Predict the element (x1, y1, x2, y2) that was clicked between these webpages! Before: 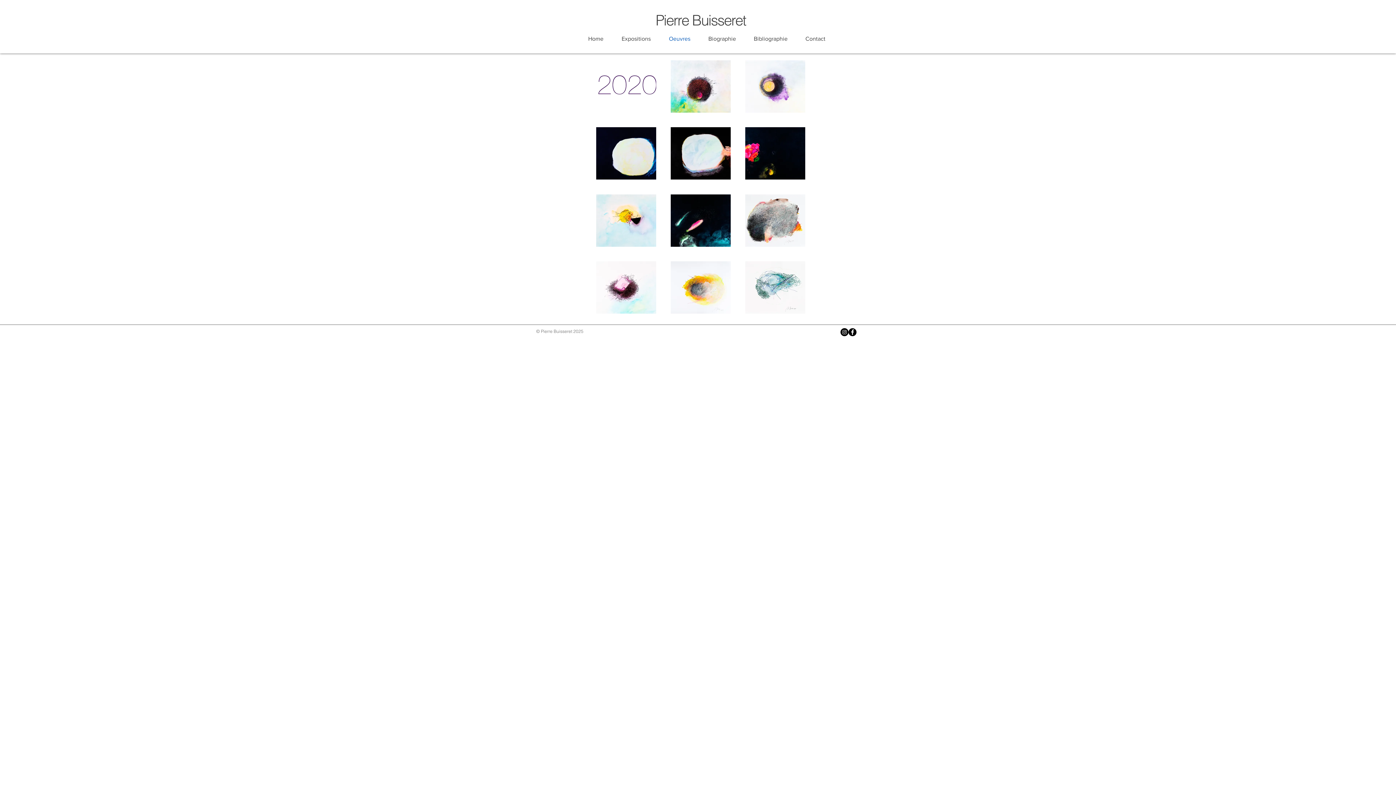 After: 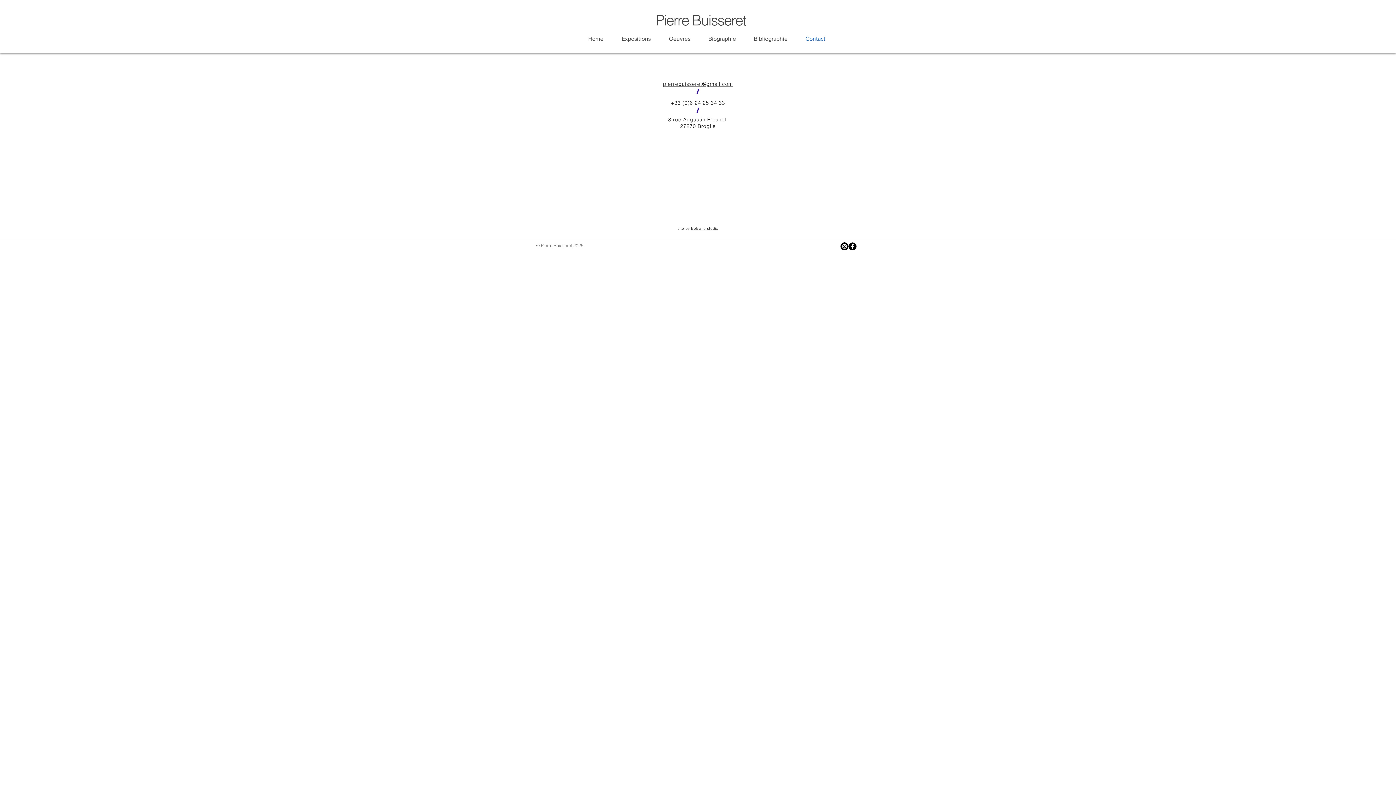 Action: label: Contact bbox: (796, 31, 834, 45)